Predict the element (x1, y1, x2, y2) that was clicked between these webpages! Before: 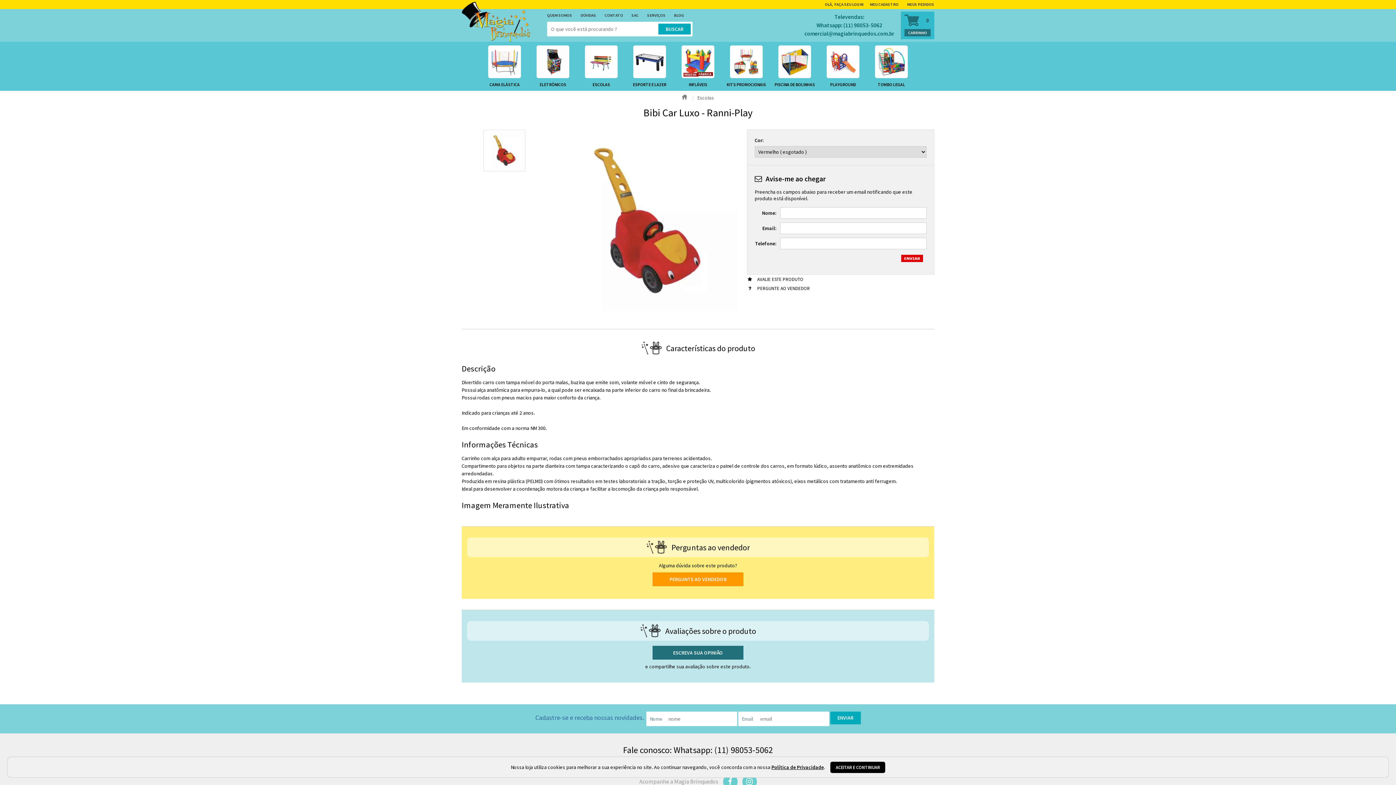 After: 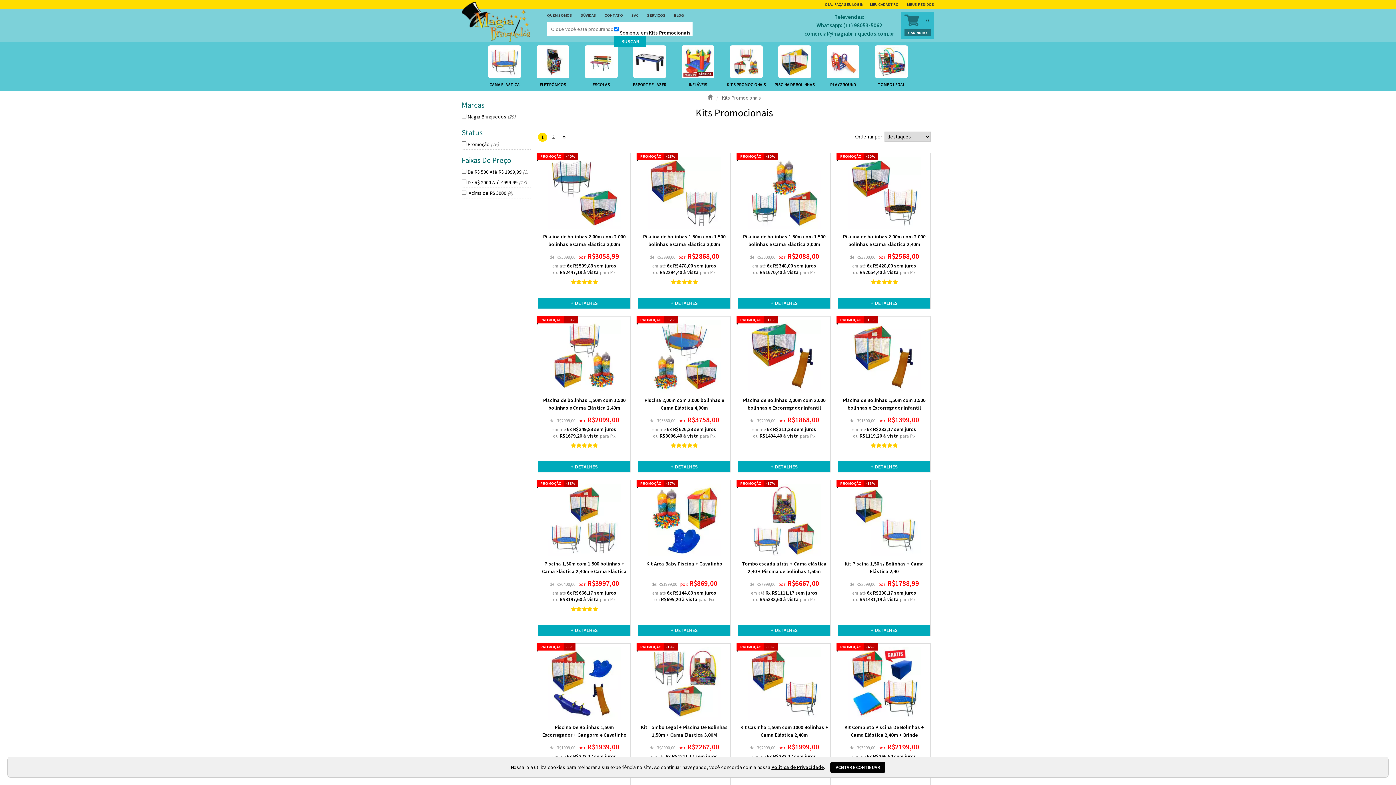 Action: bbox: (722, 41, 770, 90) label: KITS PROMOCIONAIS